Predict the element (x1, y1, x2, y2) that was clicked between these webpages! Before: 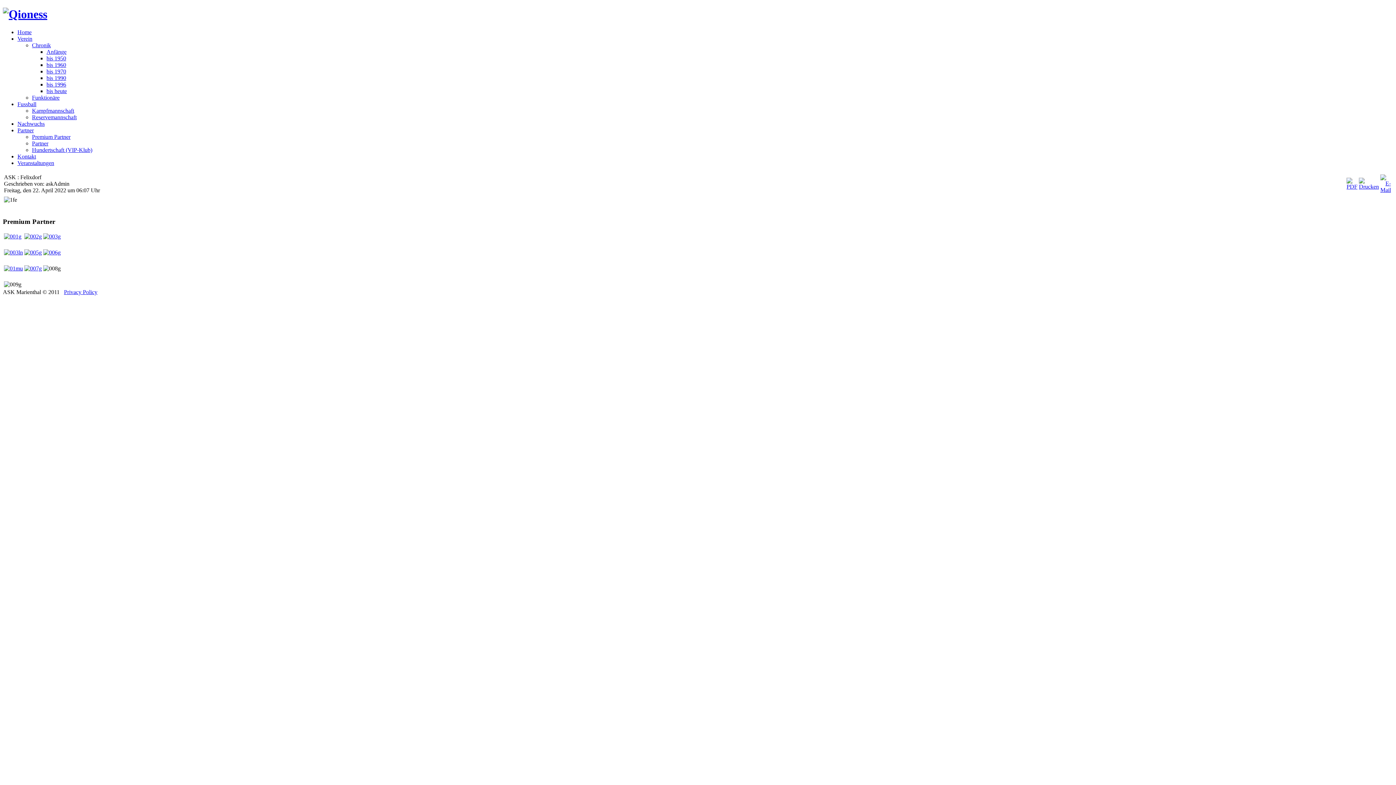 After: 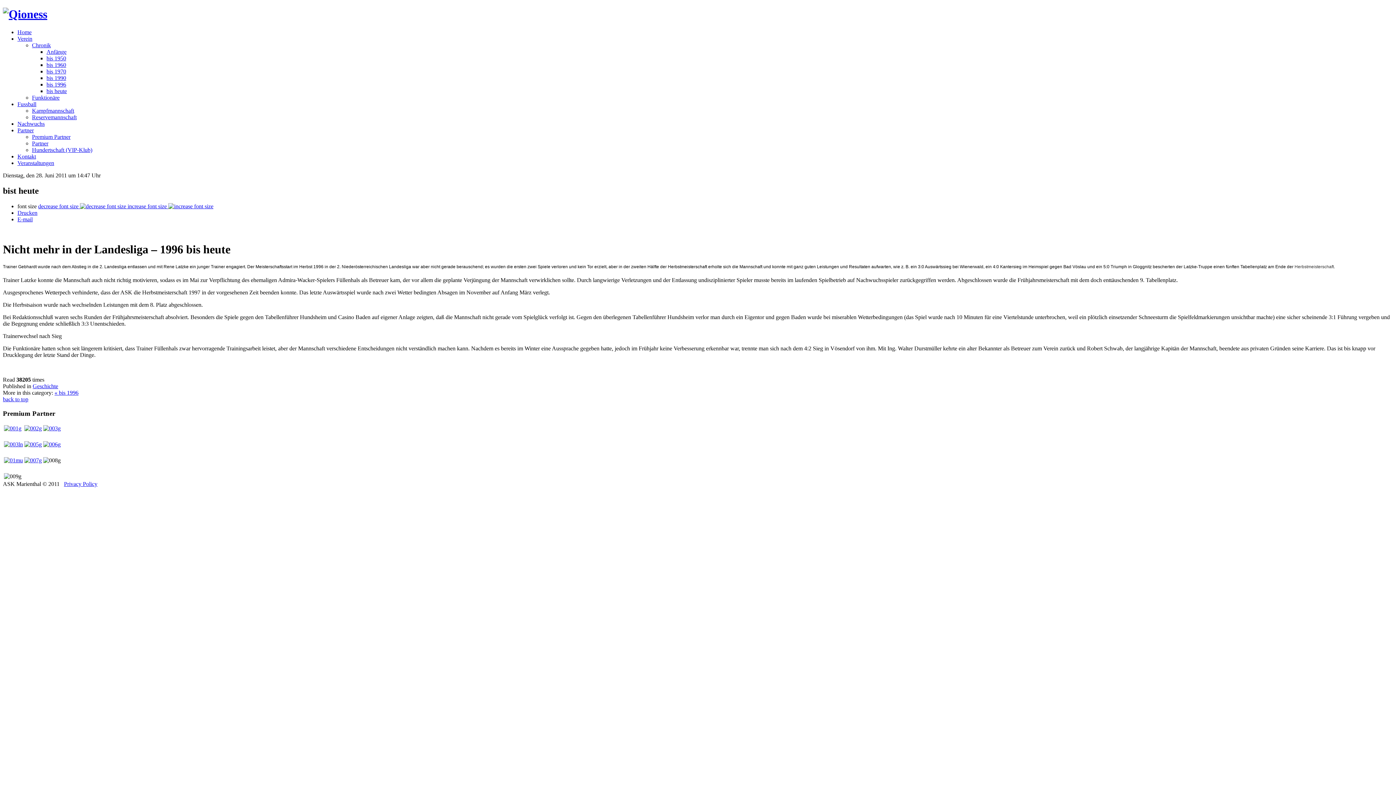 Action: label: bis heute bbox: (46, 87, 66, 94)